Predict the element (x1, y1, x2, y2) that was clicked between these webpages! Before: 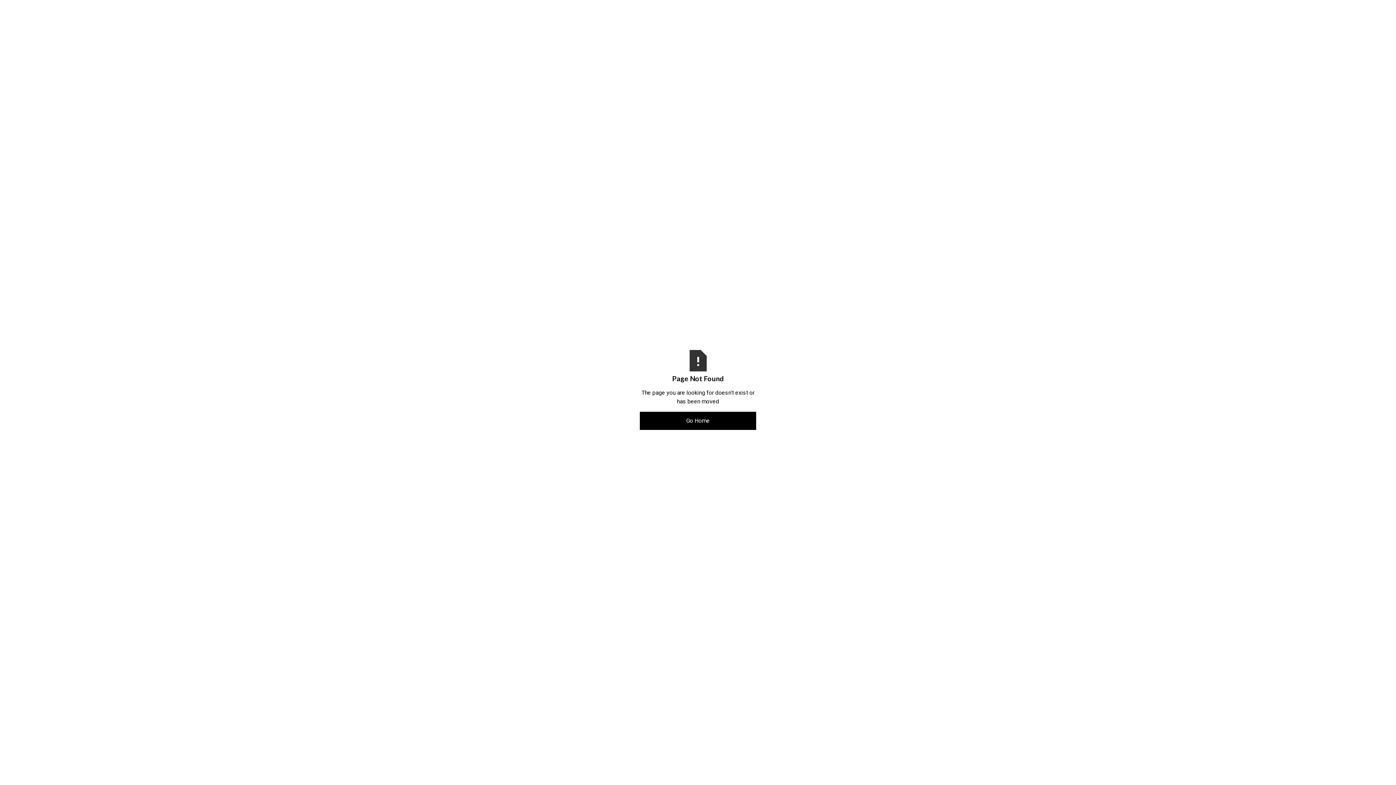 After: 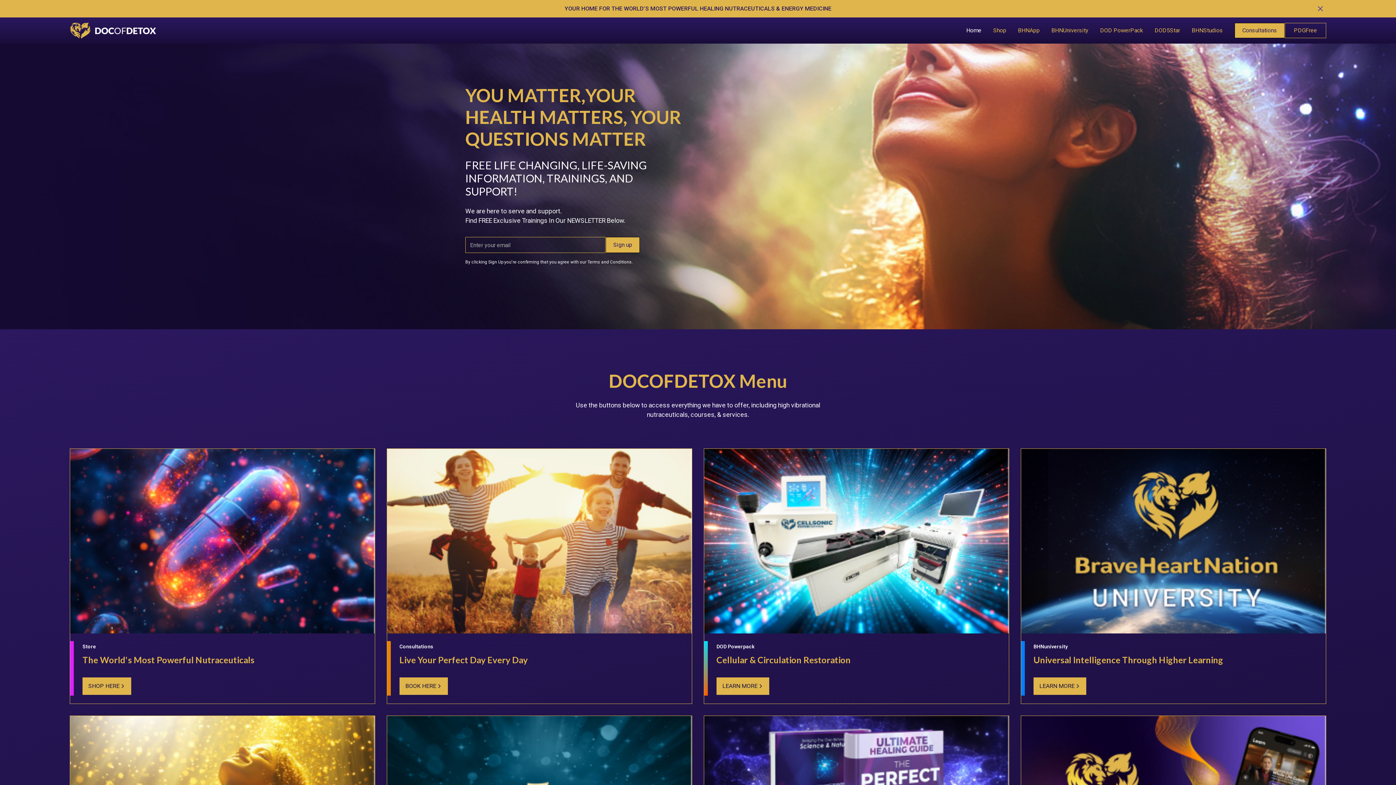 Action: label: Go Home bbox: (640, 411, 756, 430)